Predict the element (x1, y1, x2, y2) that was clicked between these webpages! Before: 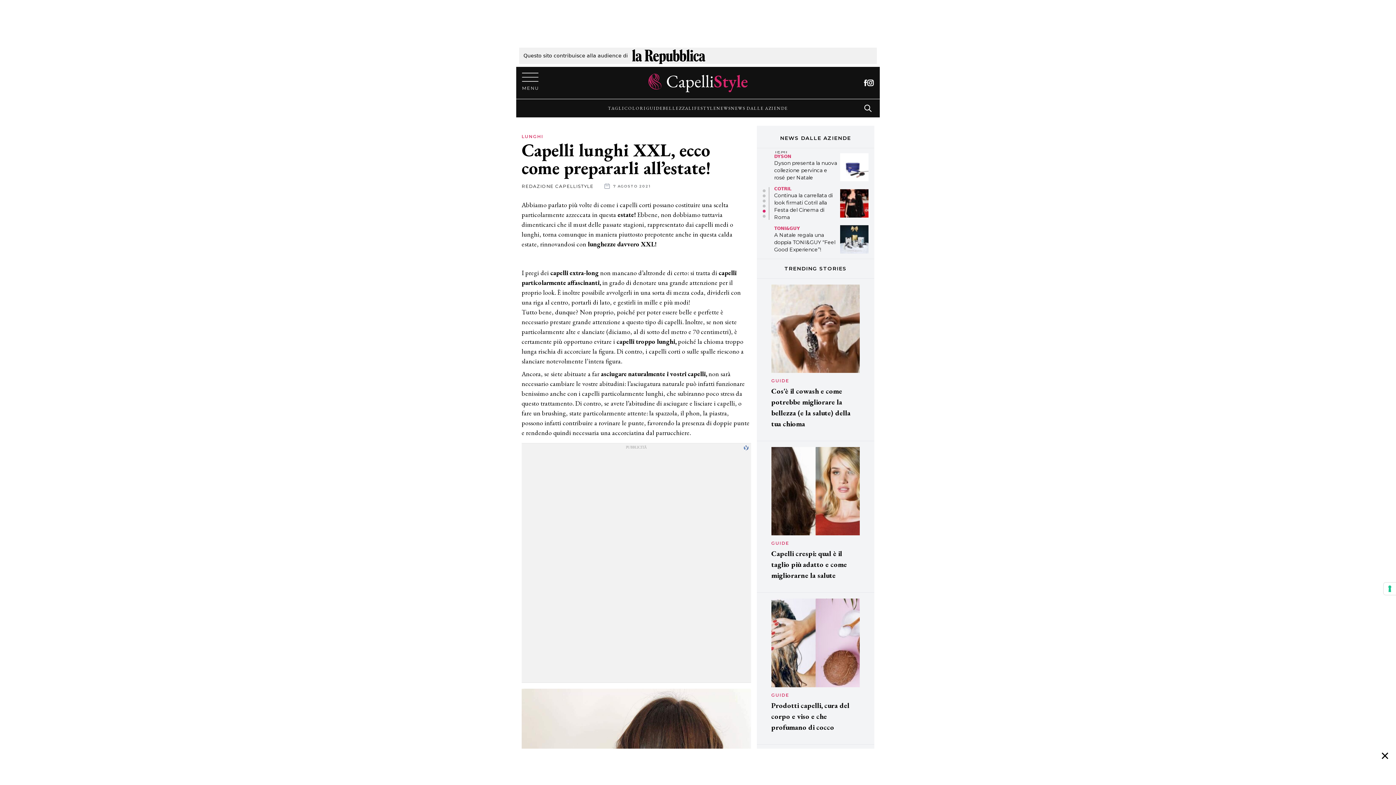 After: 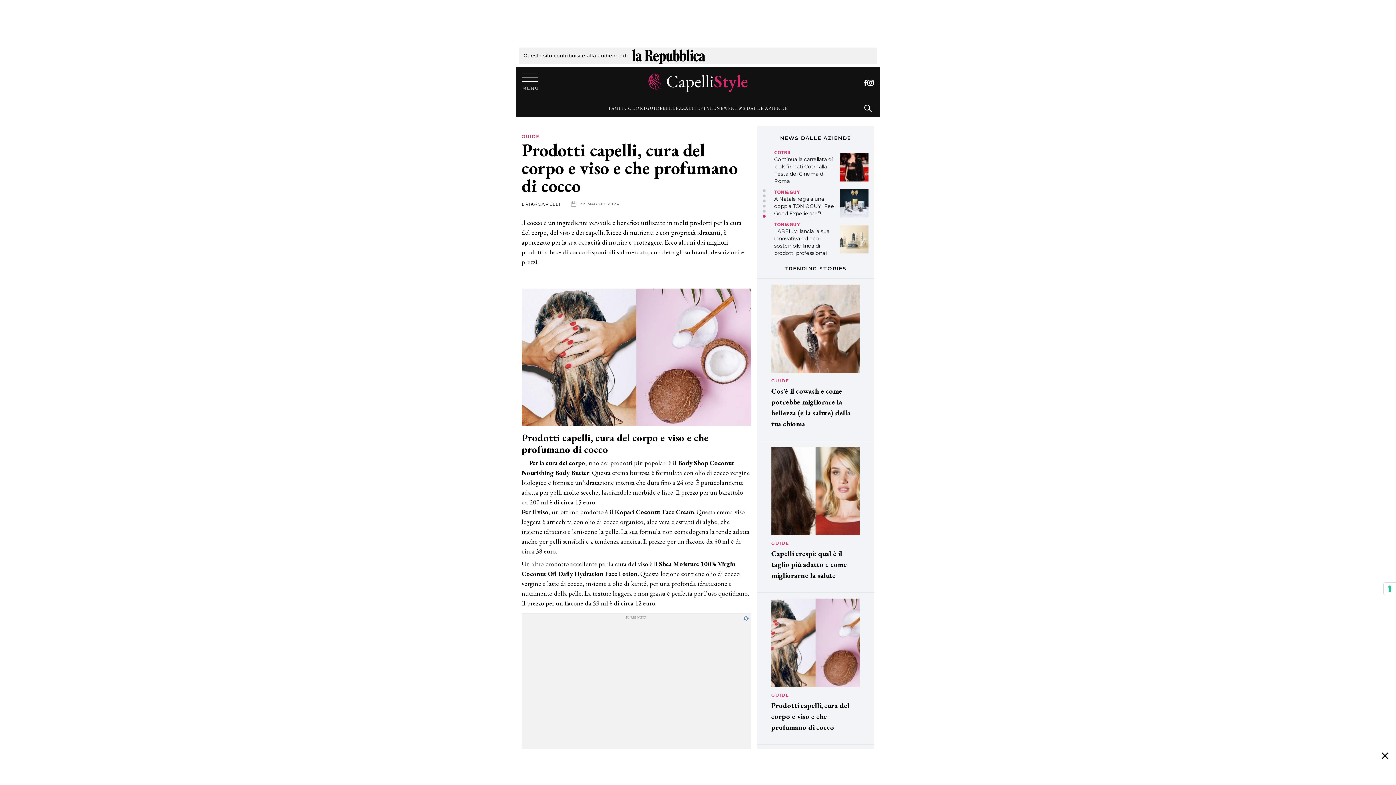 Action: label: Prodotti capelli, cura del corpo e viso e che profumano di cocco bbox: (771, 700, 859, 735)